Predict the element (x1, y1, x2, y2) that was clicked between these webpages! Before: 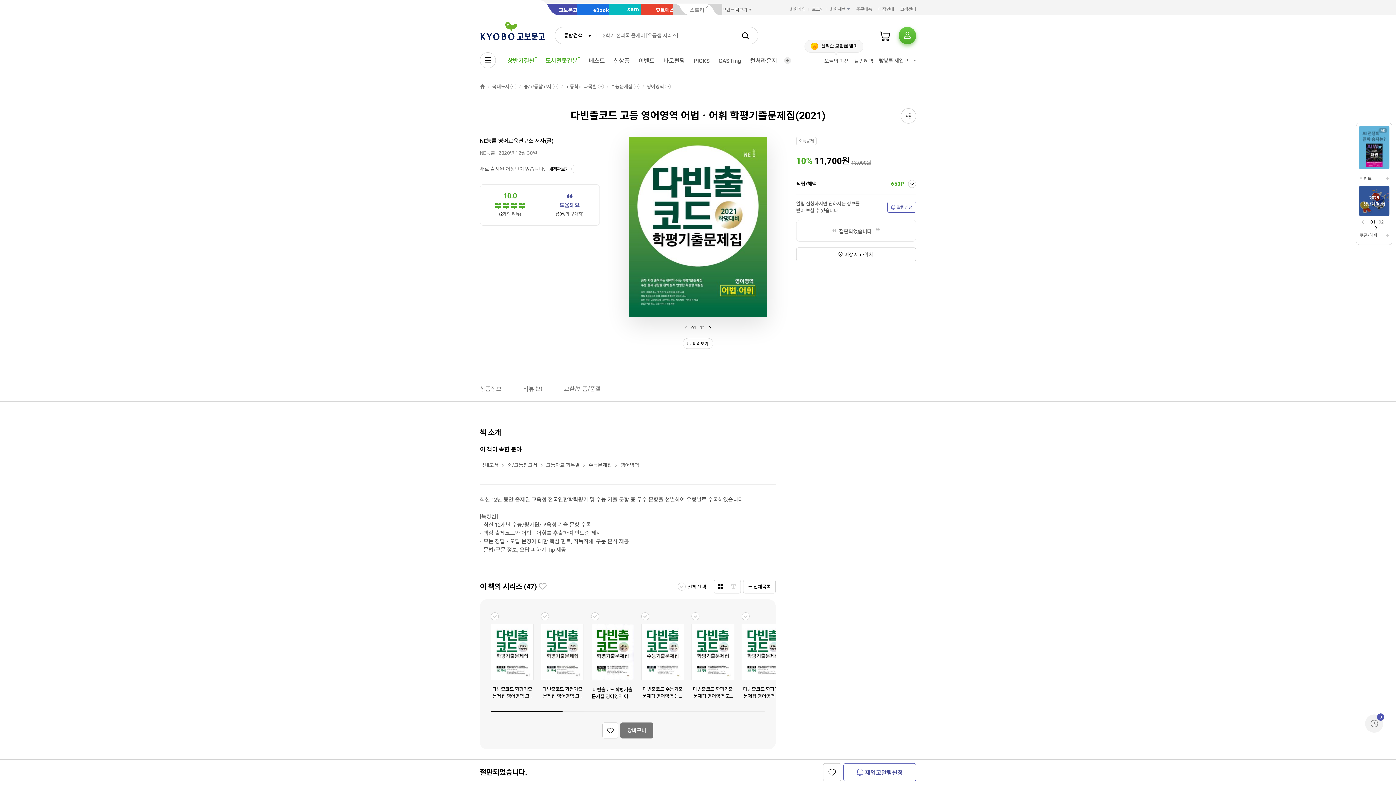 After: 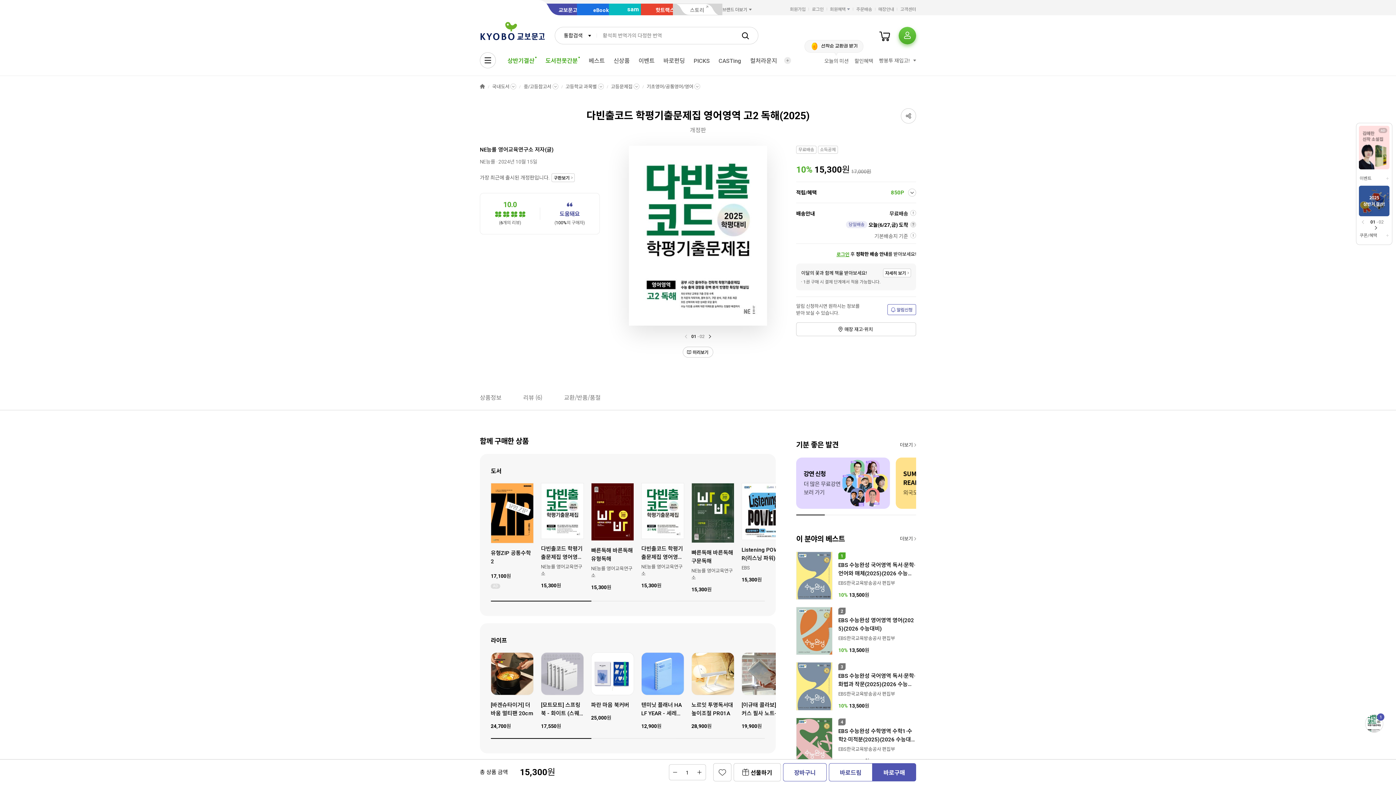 Action: bbox: (490, 686, 533, 699) label: 다빈출코드 학평기출문제집 영어영역 고2 독해(2025)